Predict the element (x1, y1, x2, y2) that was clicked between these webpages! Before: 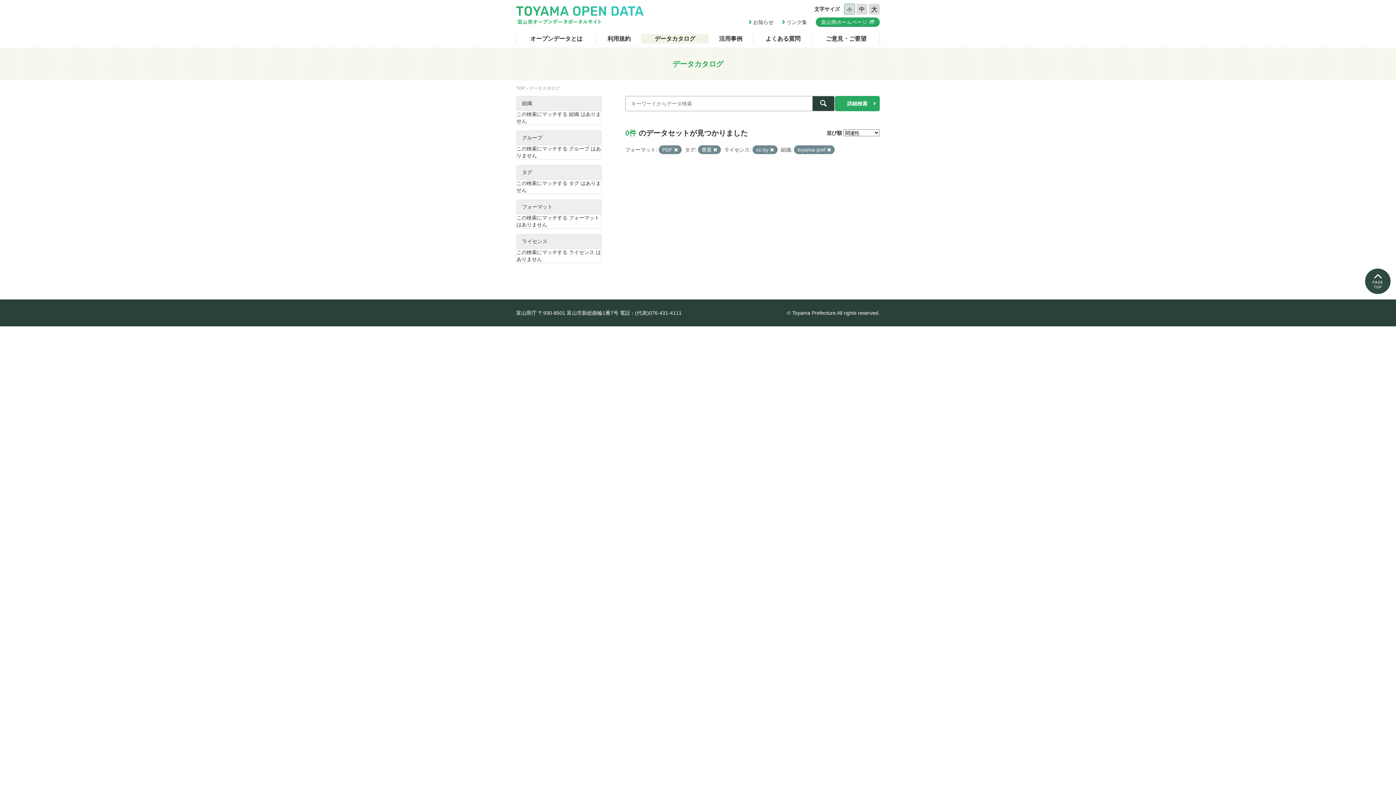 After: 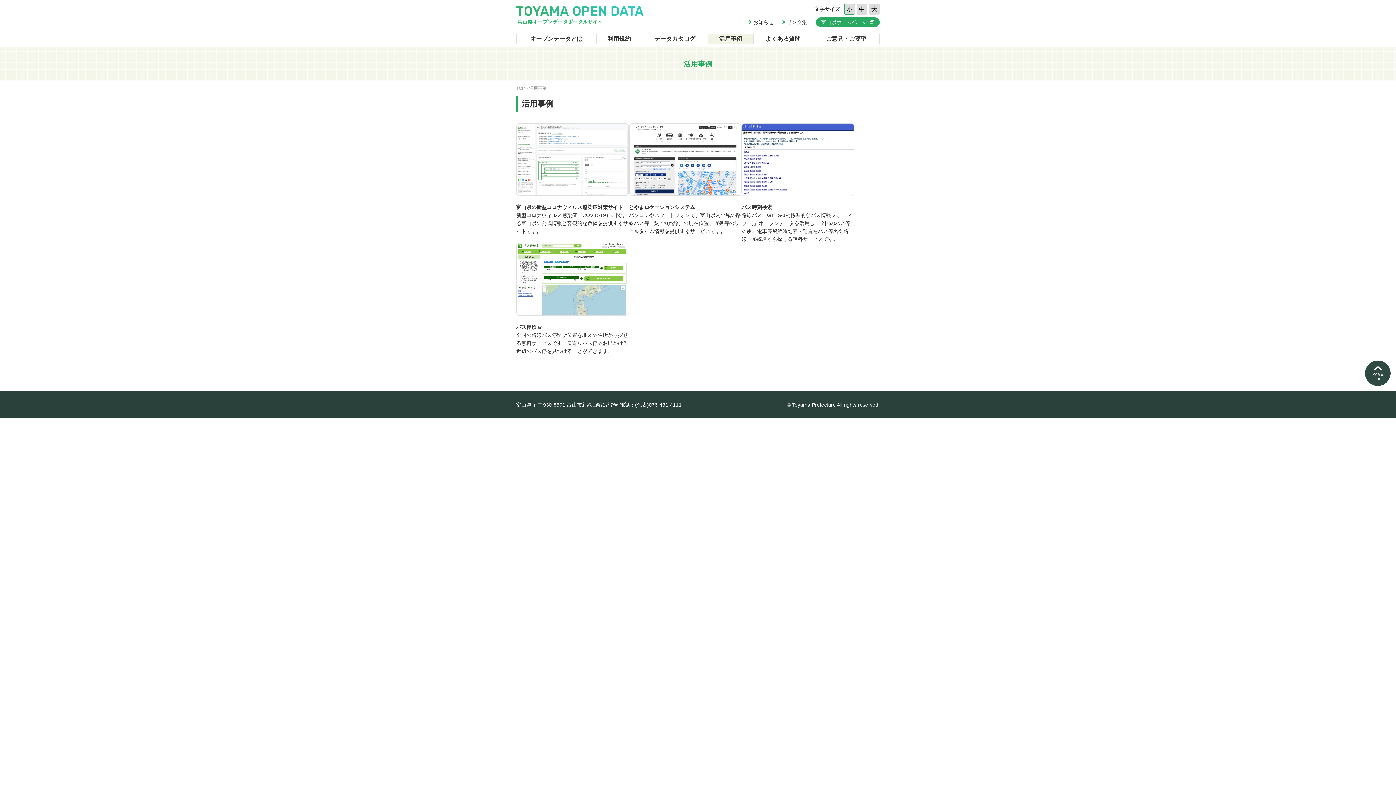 Action: label: 活用事例 bbox: (708, 34, 753, 43)